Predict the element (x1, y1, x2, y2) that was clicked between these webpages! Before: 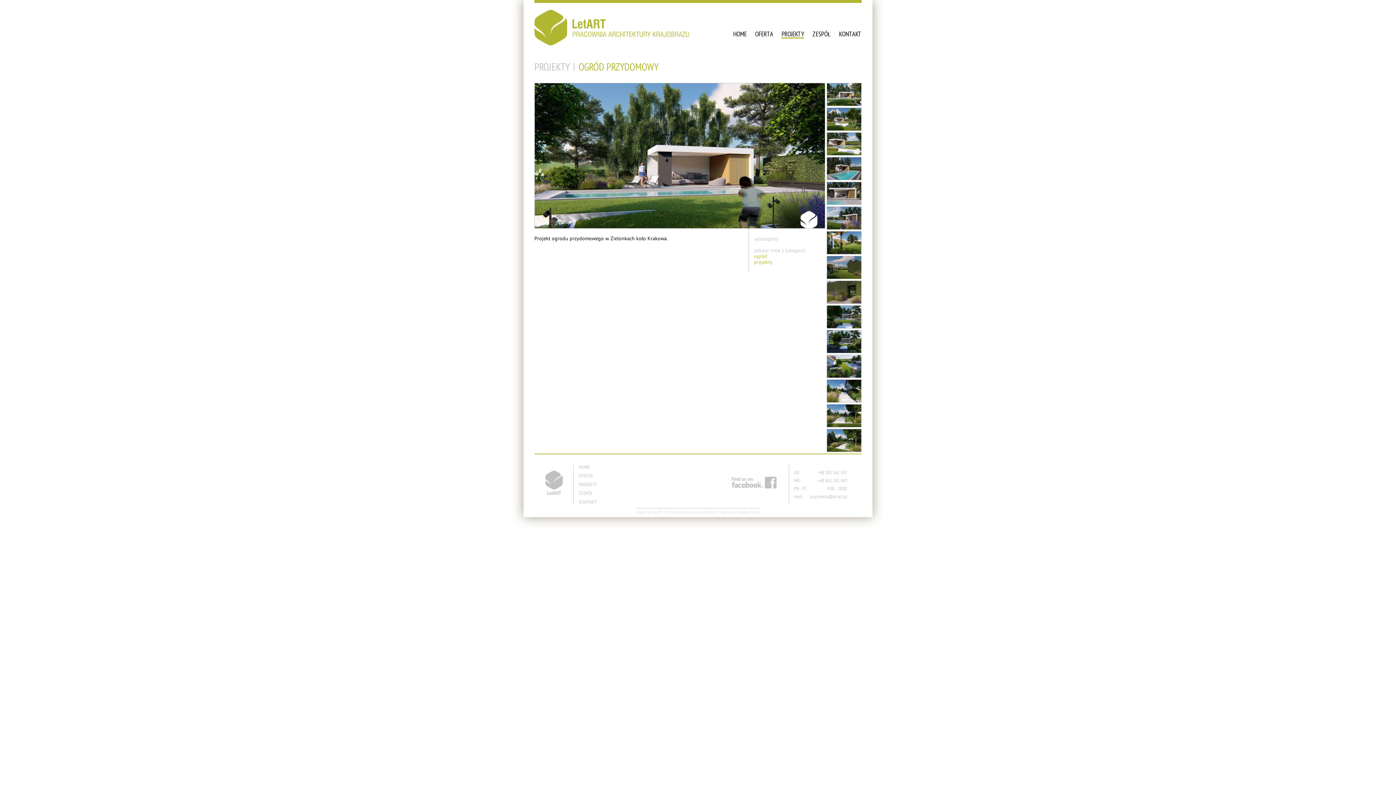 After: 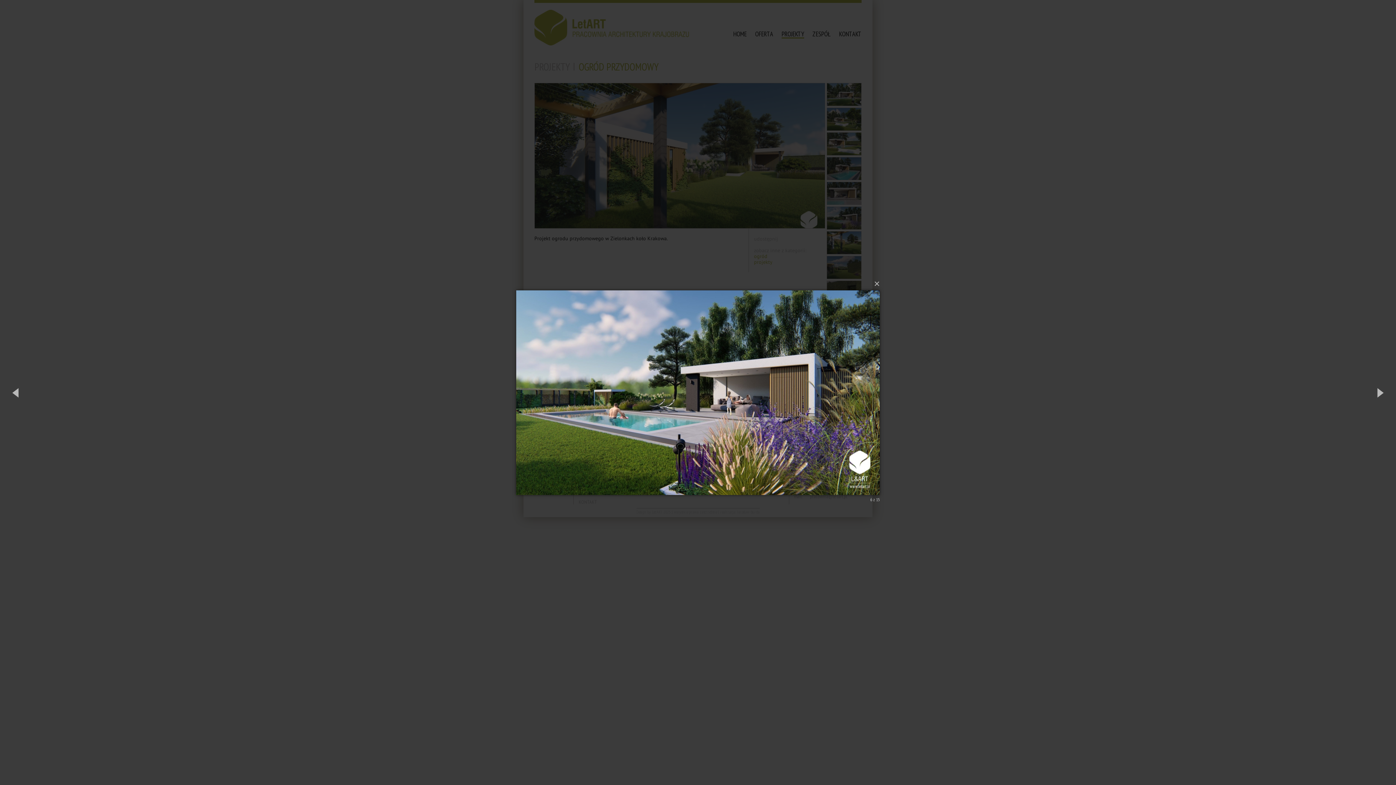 Action: bbox: (826, 206, 861, 229)